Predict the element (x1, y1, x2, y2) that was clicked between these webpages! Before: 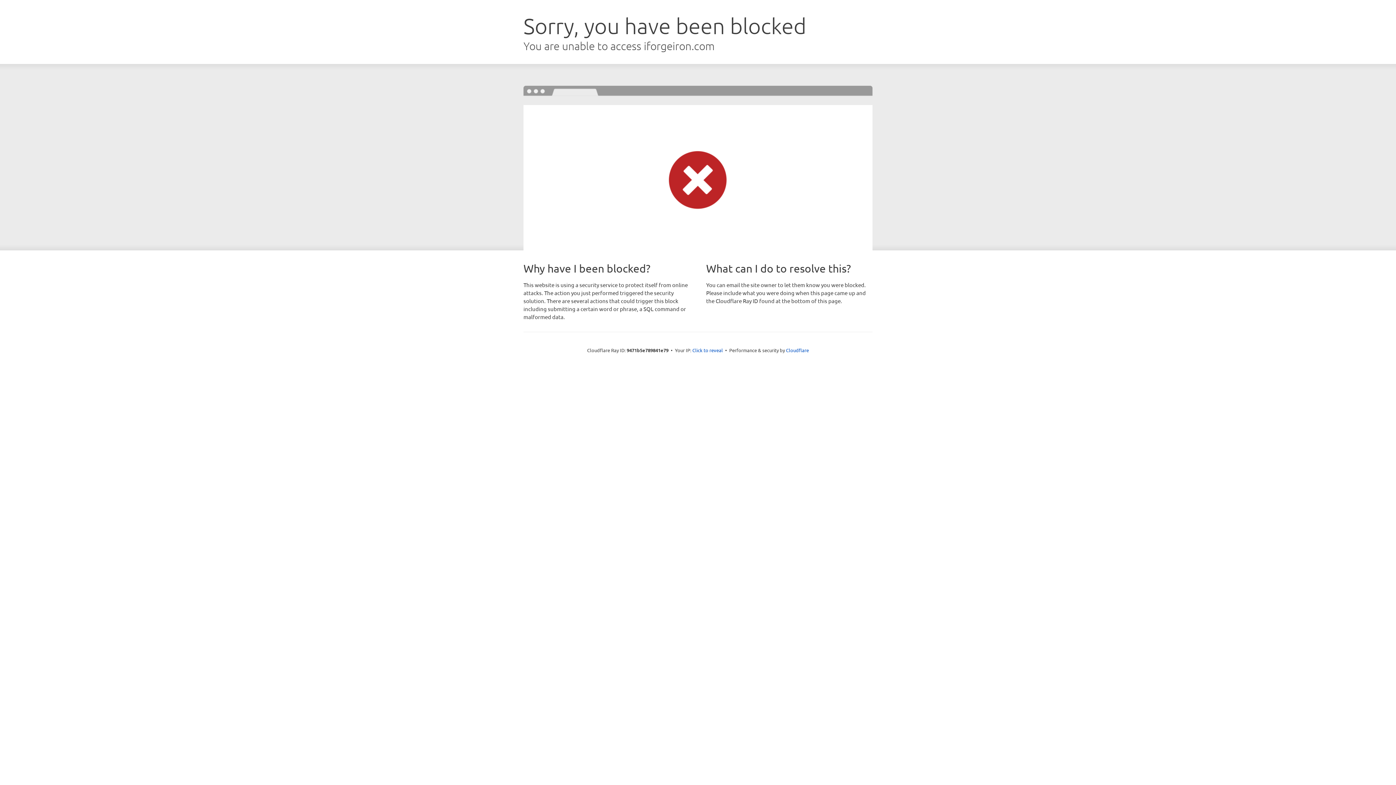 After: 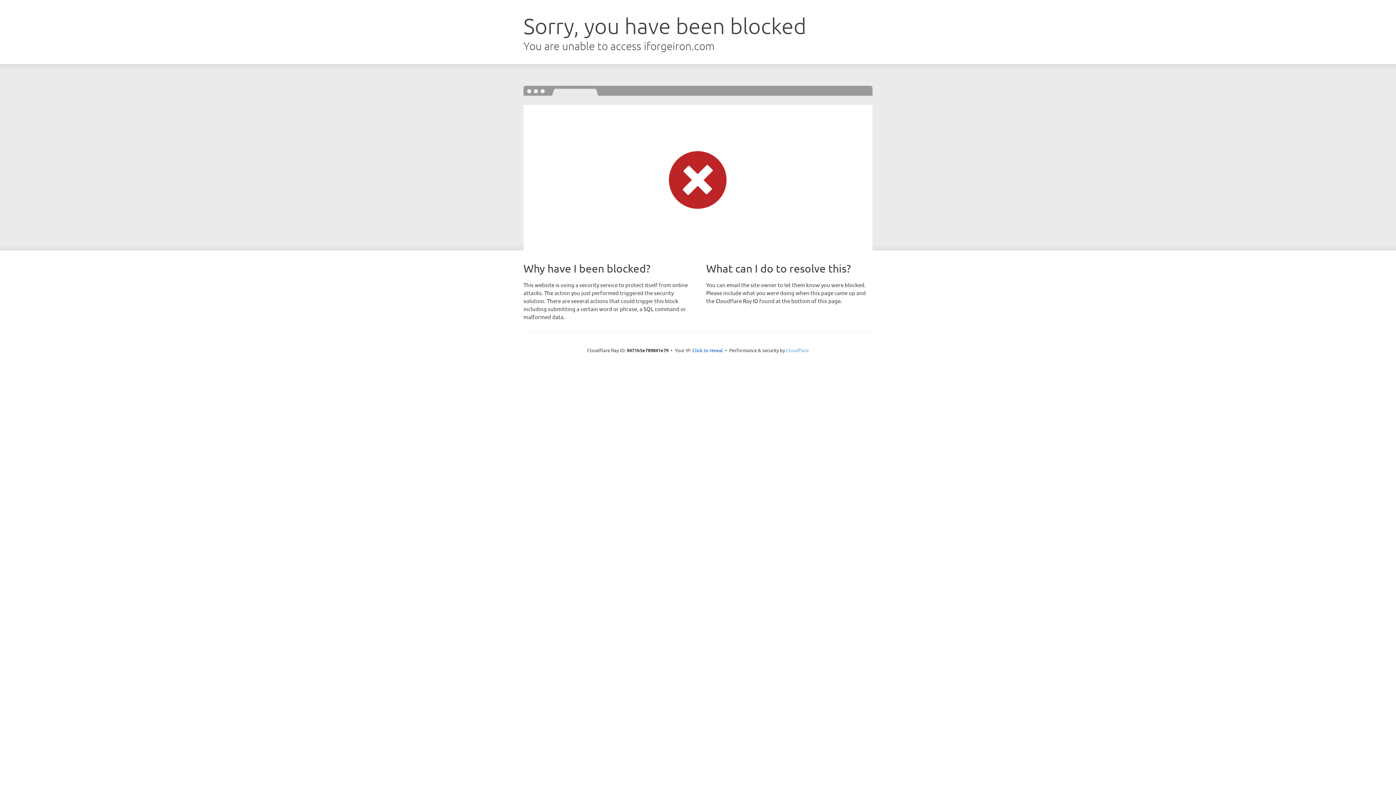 Action: bbox: (786, 347, 809, 353) label: Cloudflare